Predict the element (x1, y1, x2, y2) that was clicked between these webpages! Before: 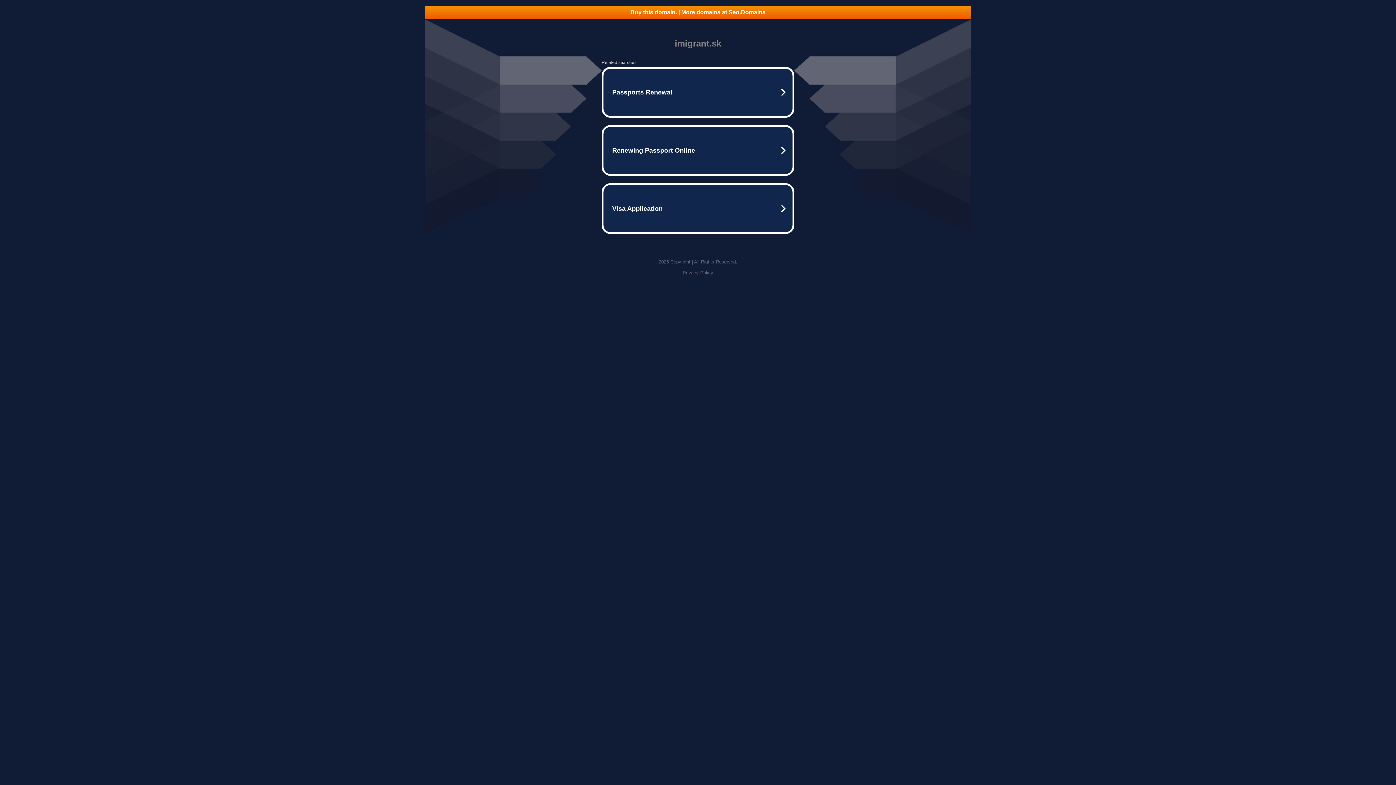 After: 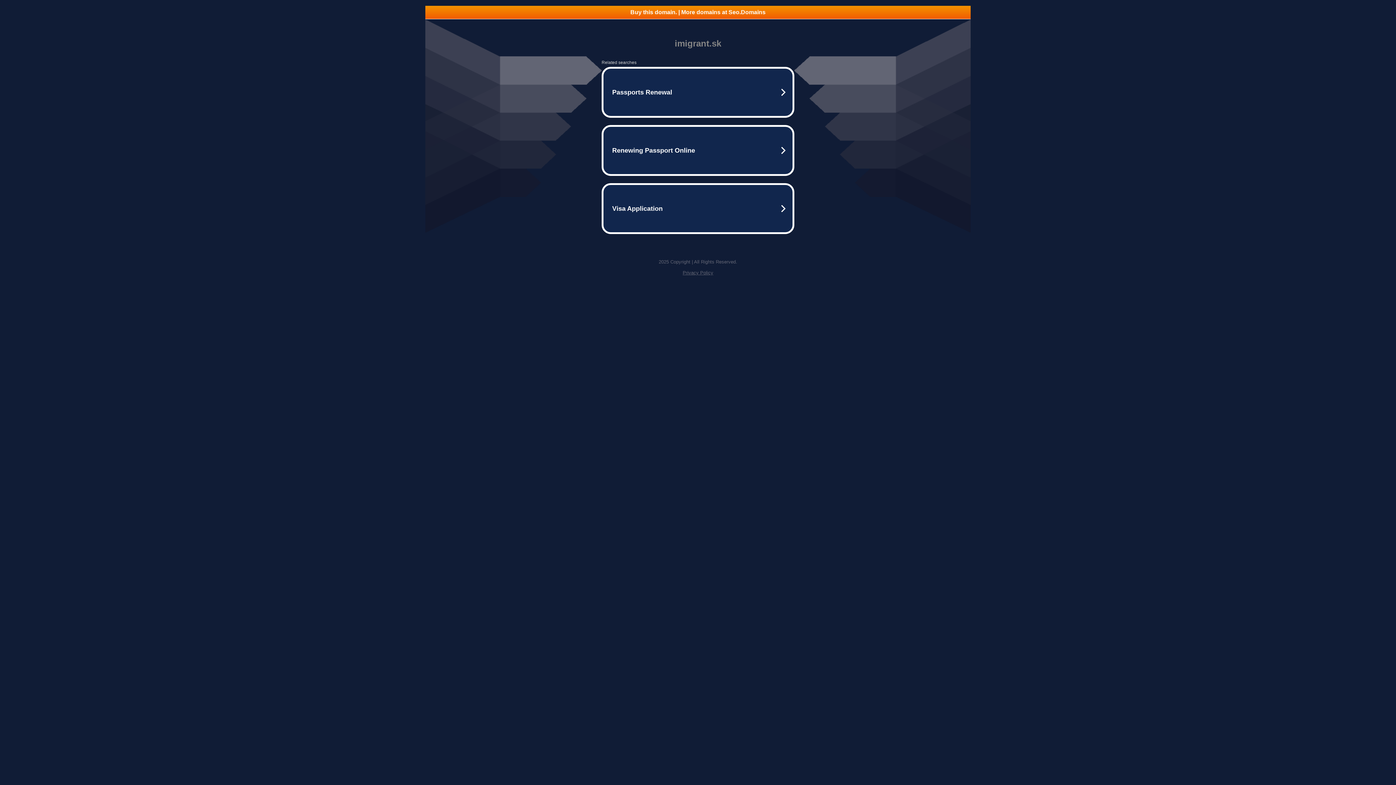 Action: bbox: (682, 270, 713, 275) label: Privacy Policy